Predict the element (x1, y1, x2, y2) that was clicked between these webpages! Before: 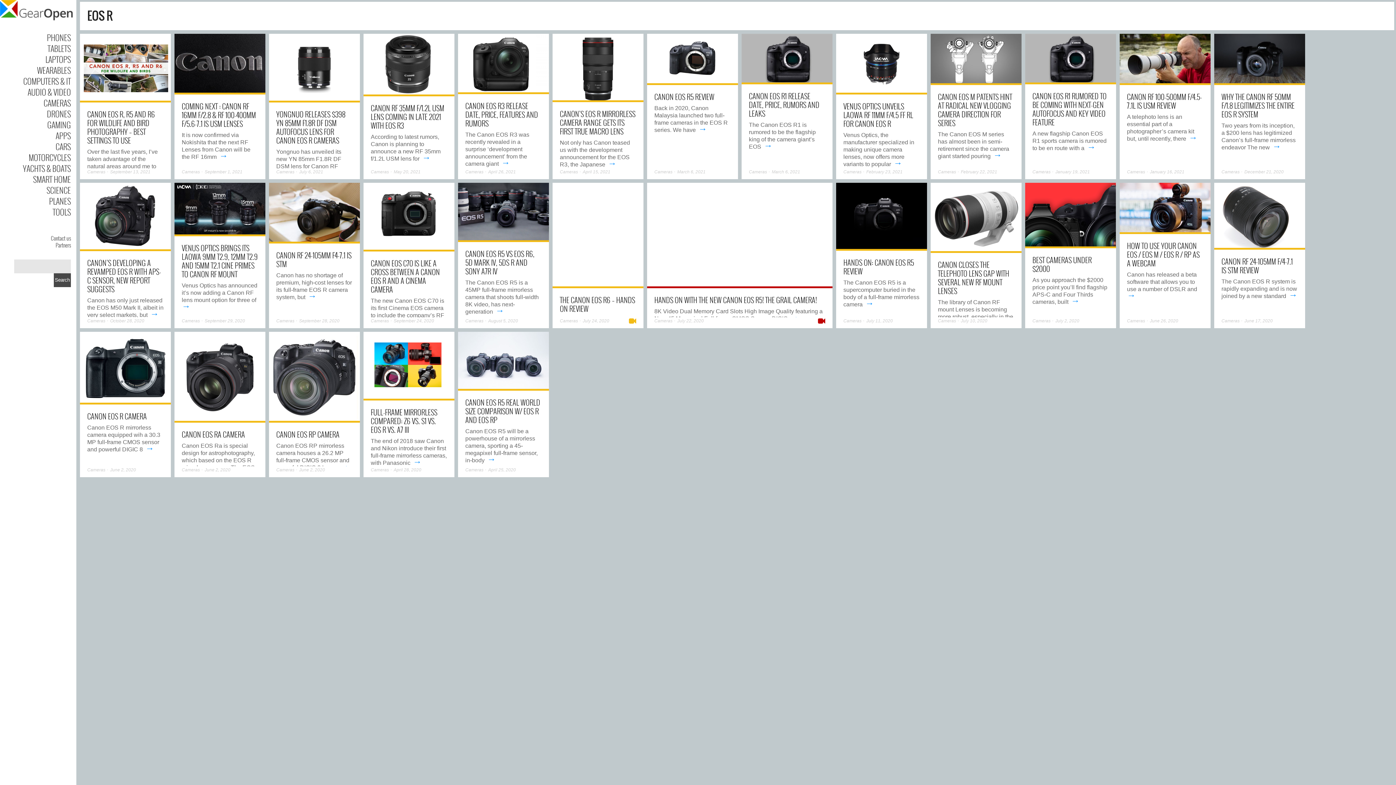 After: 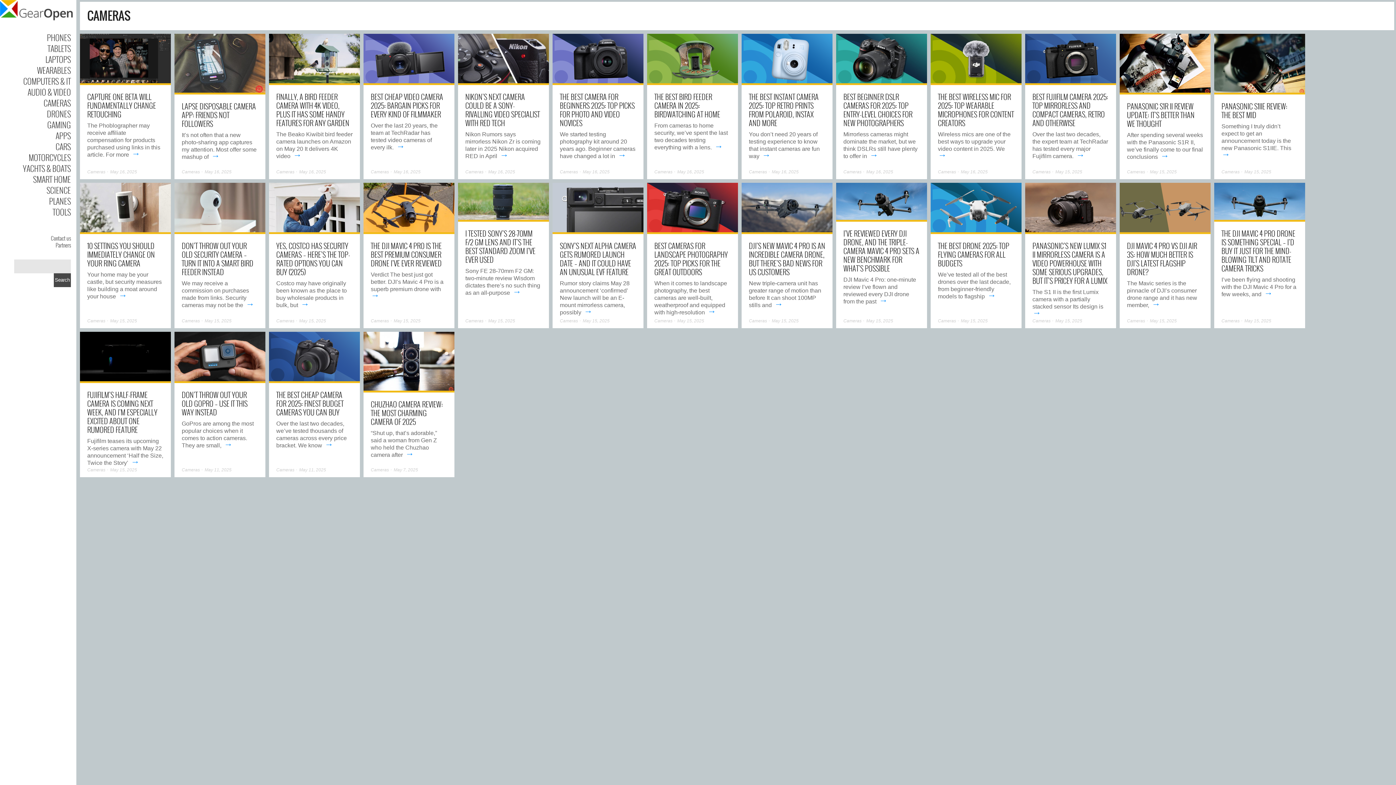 Action: label: Cameras bbox: (87, 169, 105, 174)